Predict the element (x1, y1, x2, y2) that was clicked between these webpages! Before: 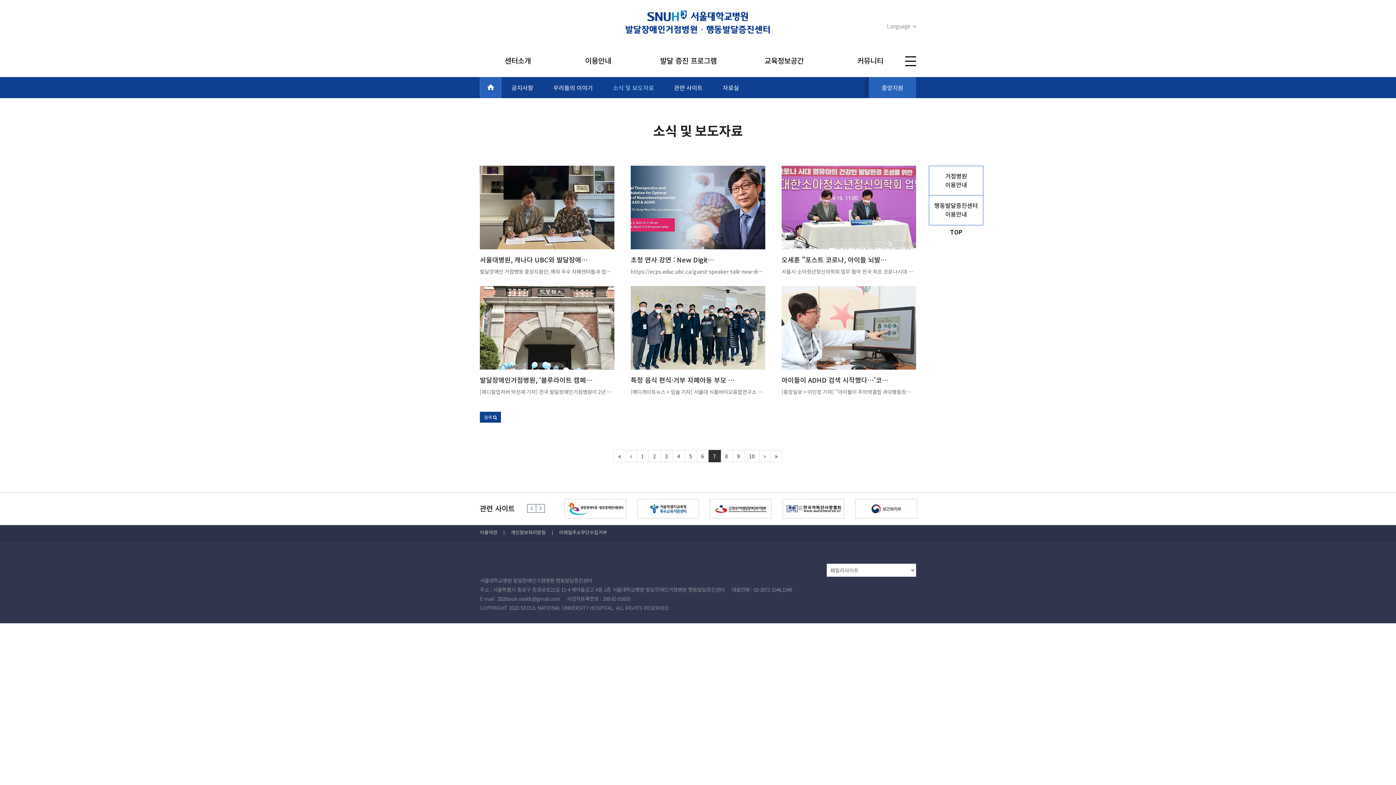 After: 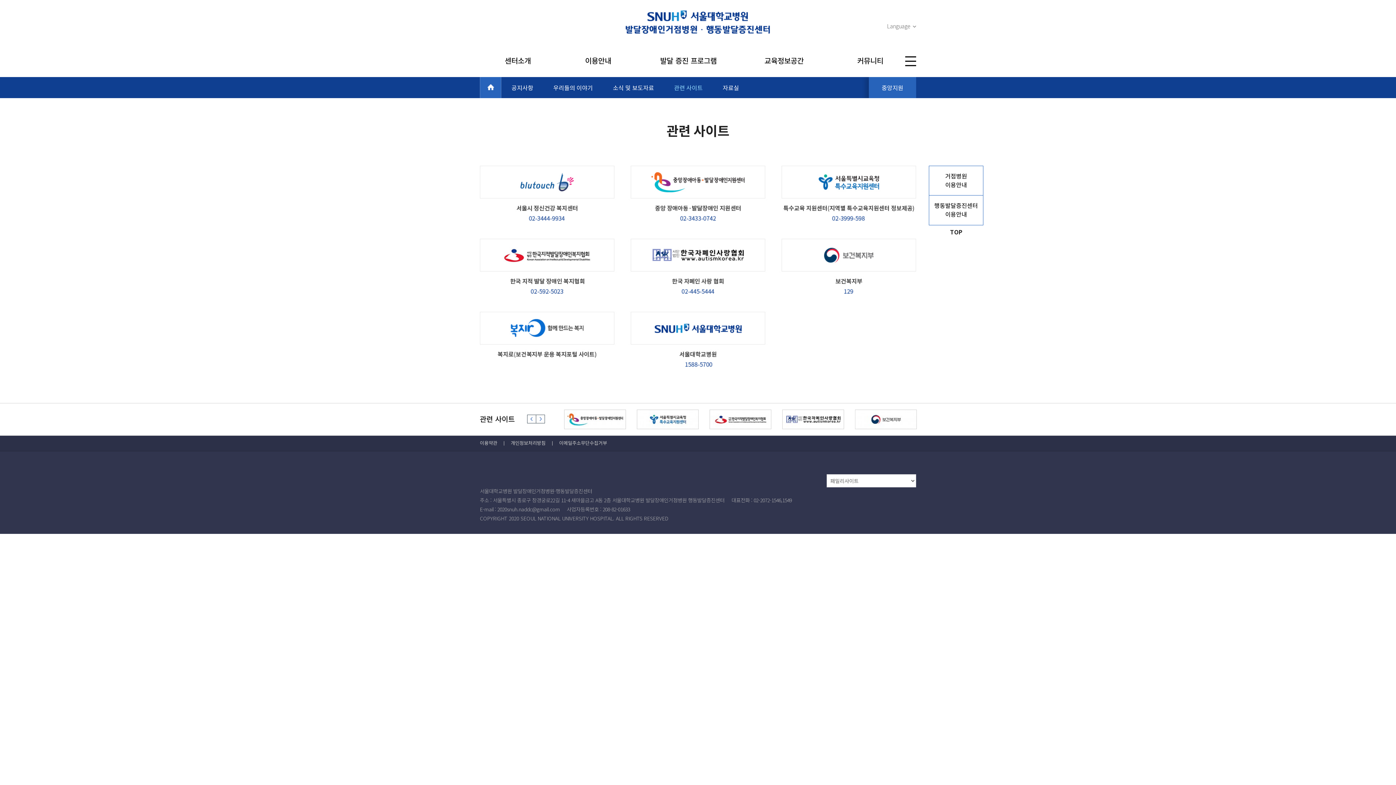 Action: bbox: (674, 77, 702, 98) label: 관련 사이트